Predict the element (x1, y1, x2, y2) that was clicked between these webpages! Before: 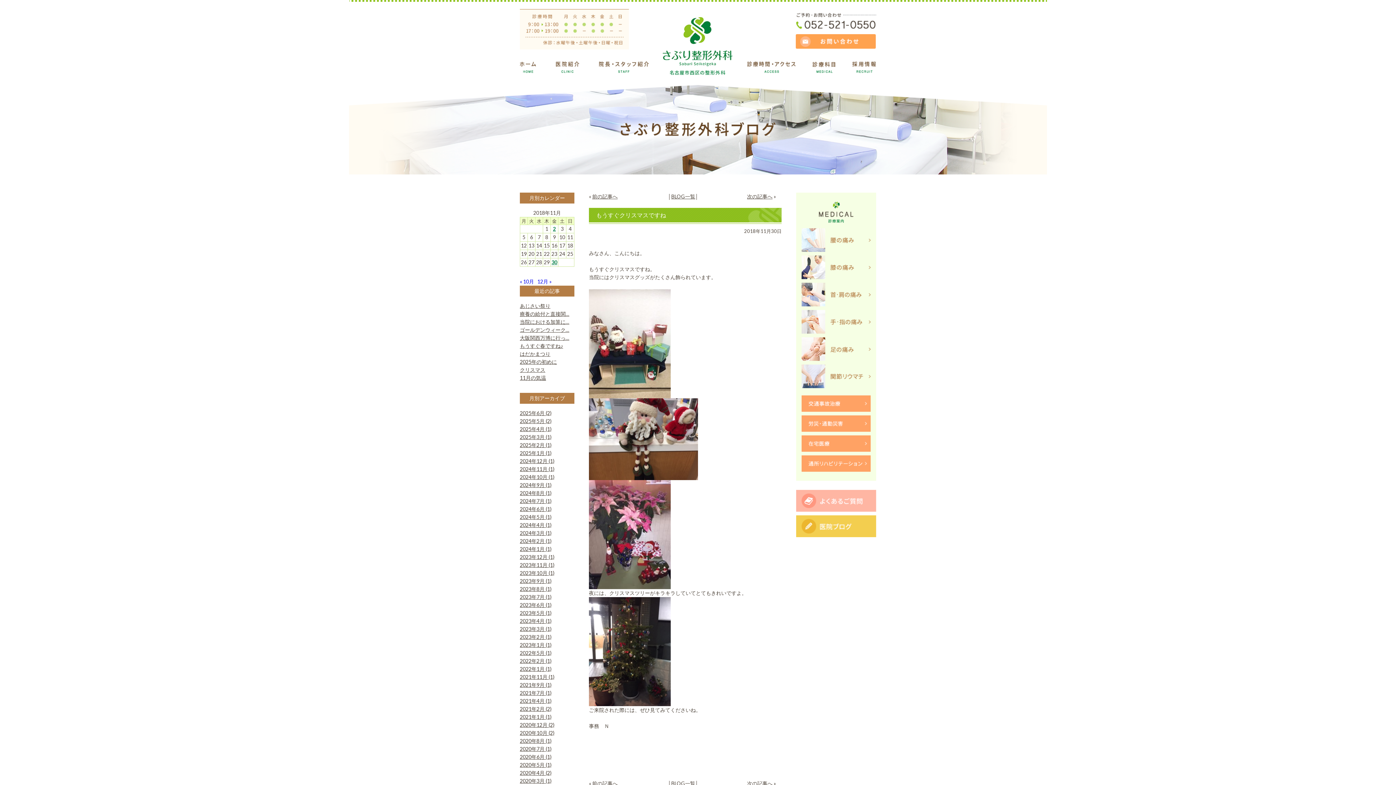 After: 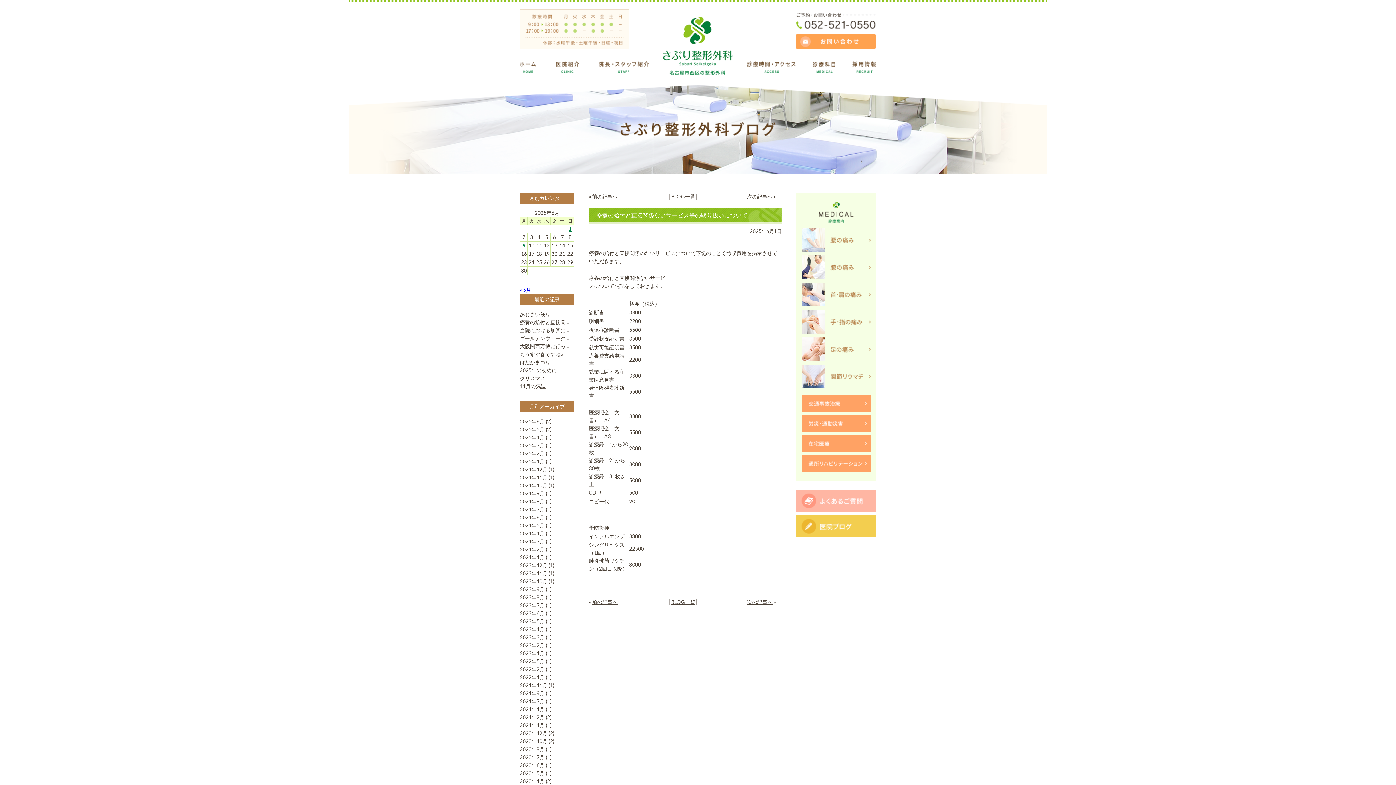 Action: bbox: (520, 310, 569, 317) label: 療養の給付と直接関…